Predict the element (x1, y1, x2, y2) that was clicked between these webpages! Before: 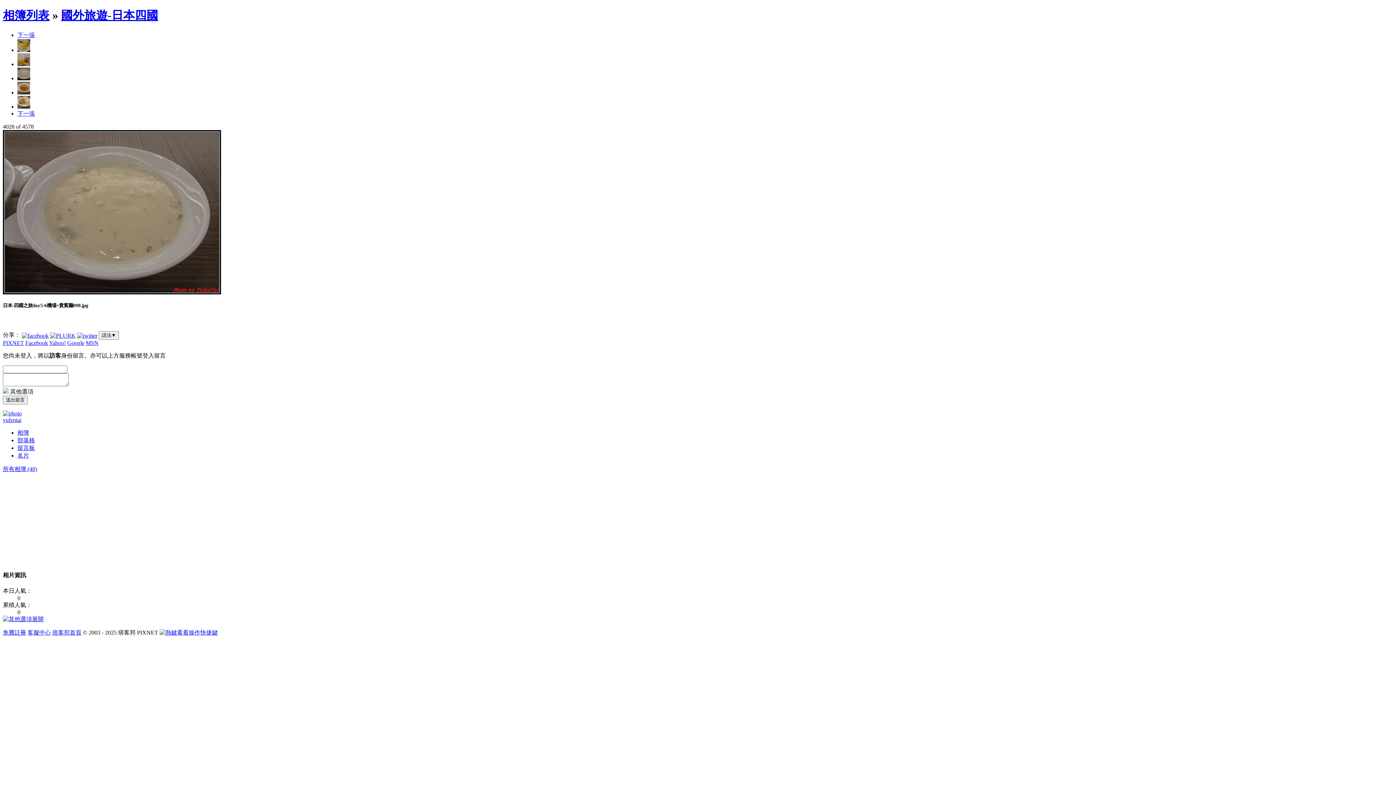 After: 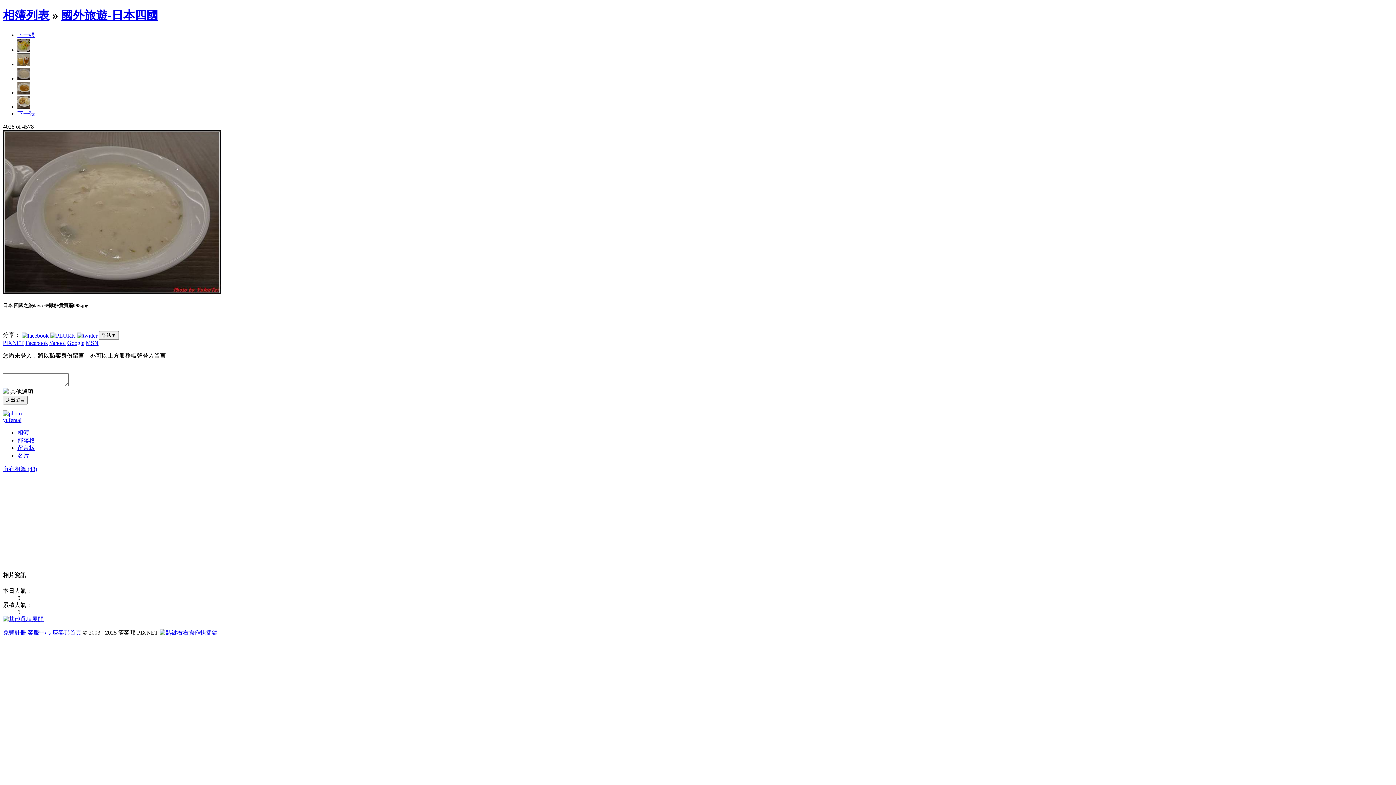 Action: bbox: (17, 110, 34, 116) label: 下一張